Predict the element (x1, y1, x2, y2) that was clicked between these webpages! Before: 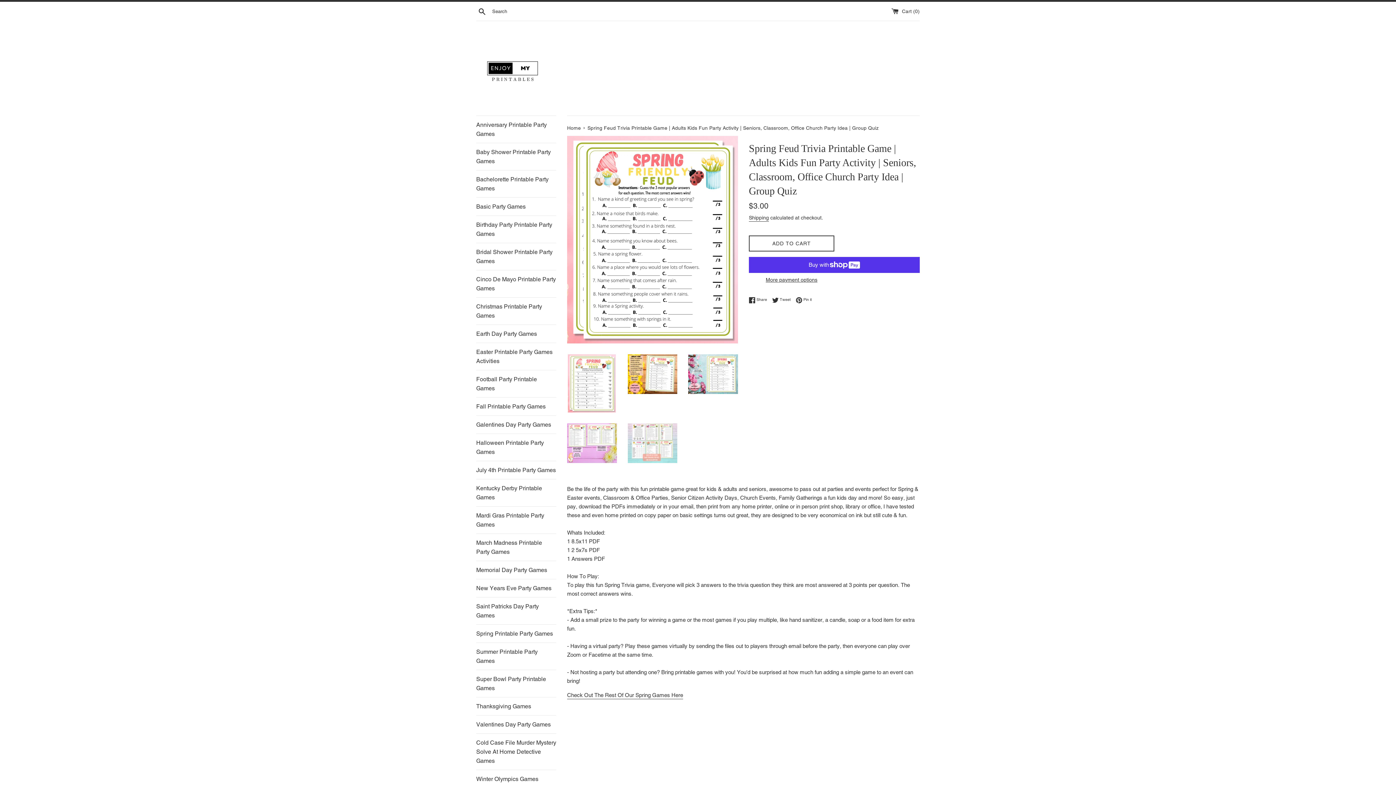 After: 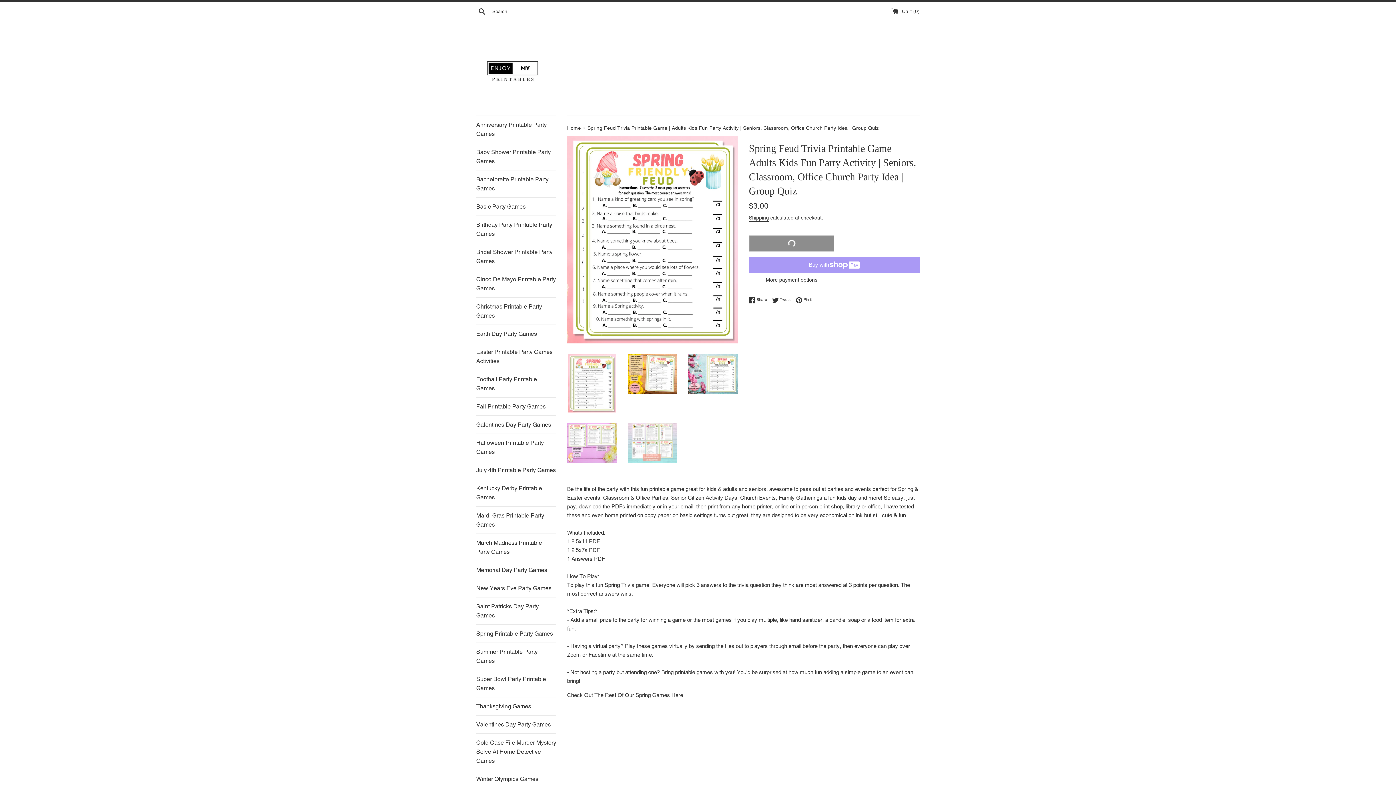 Action: label: ADD TO CART bbox: (749, 235, 834, 251)